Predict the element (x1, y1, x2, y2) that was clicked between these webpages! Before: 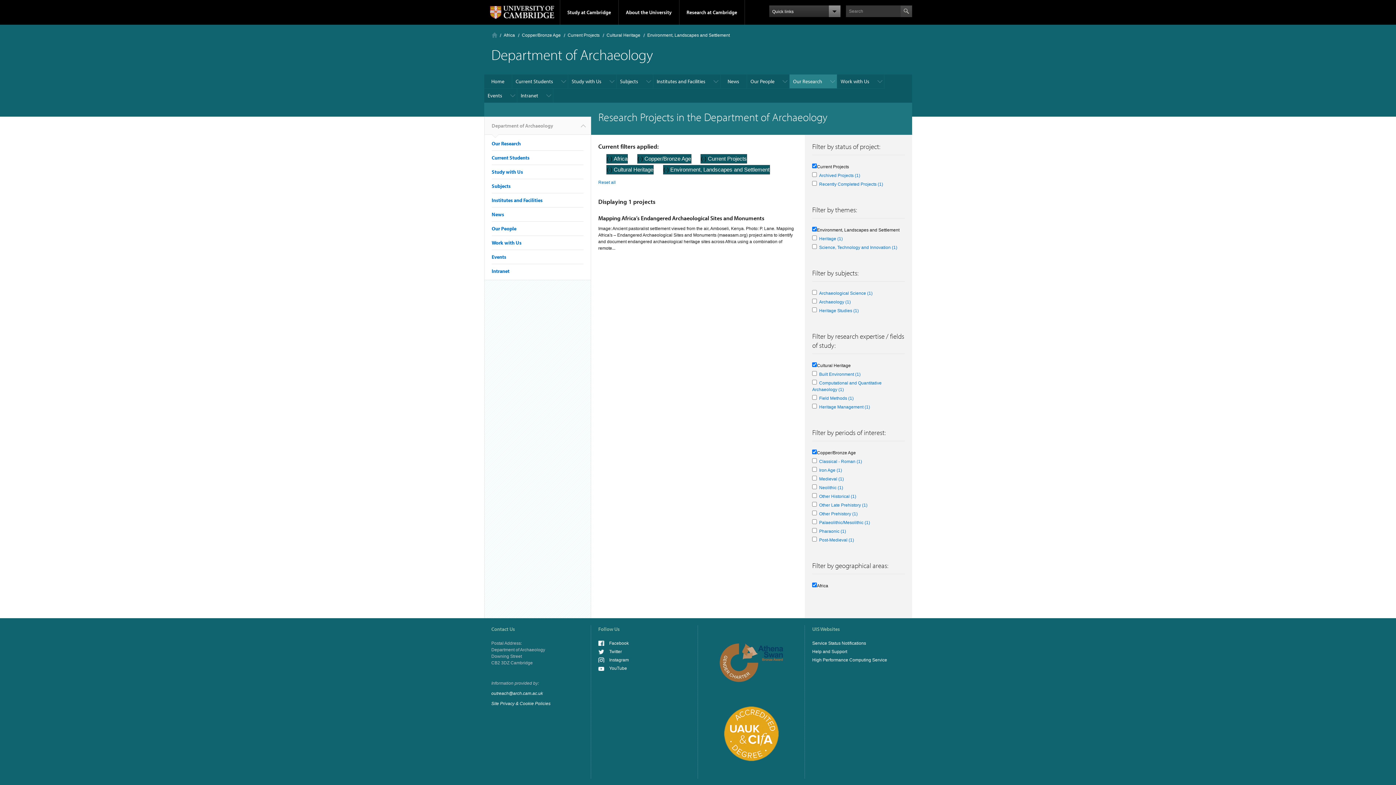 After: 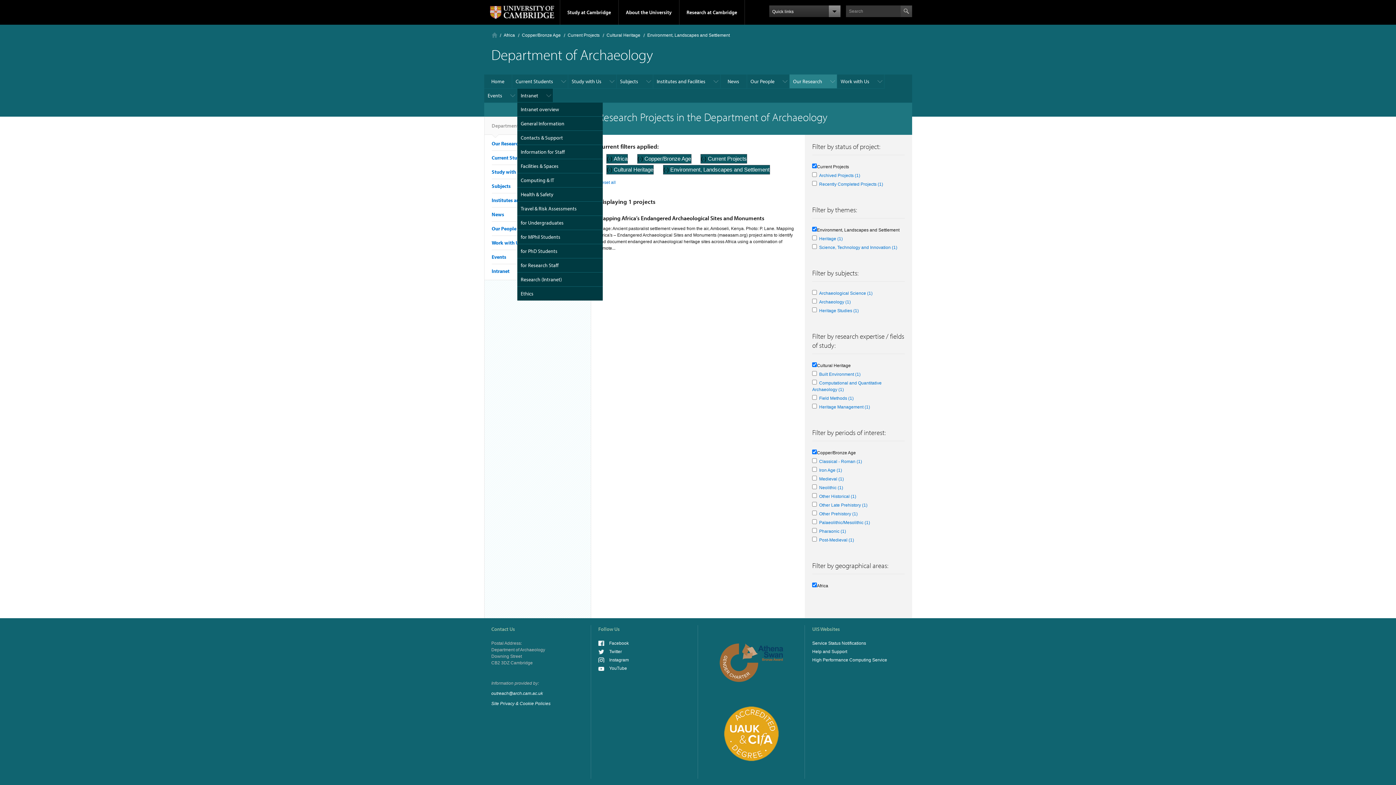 Action: bbox: (517, 88, 553, 102) label: Intranet